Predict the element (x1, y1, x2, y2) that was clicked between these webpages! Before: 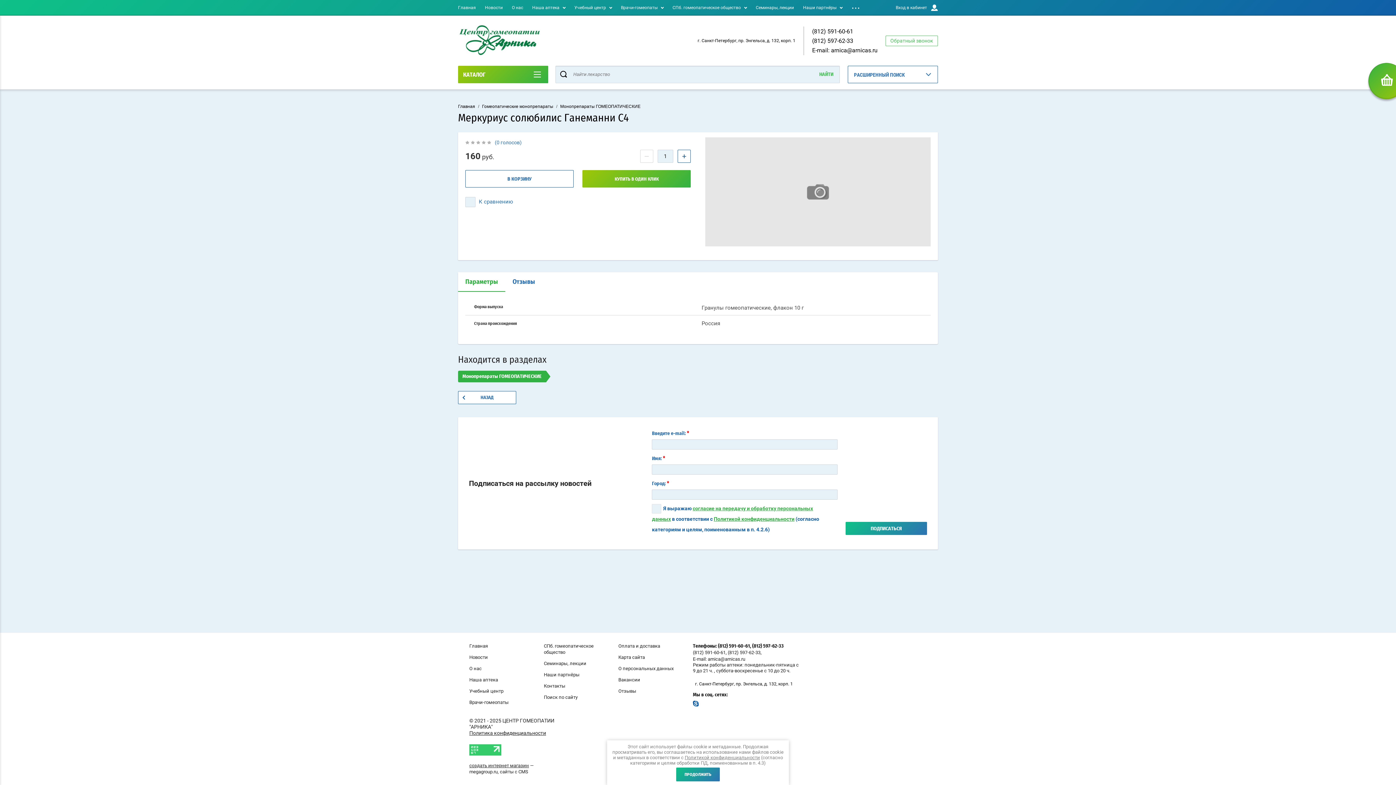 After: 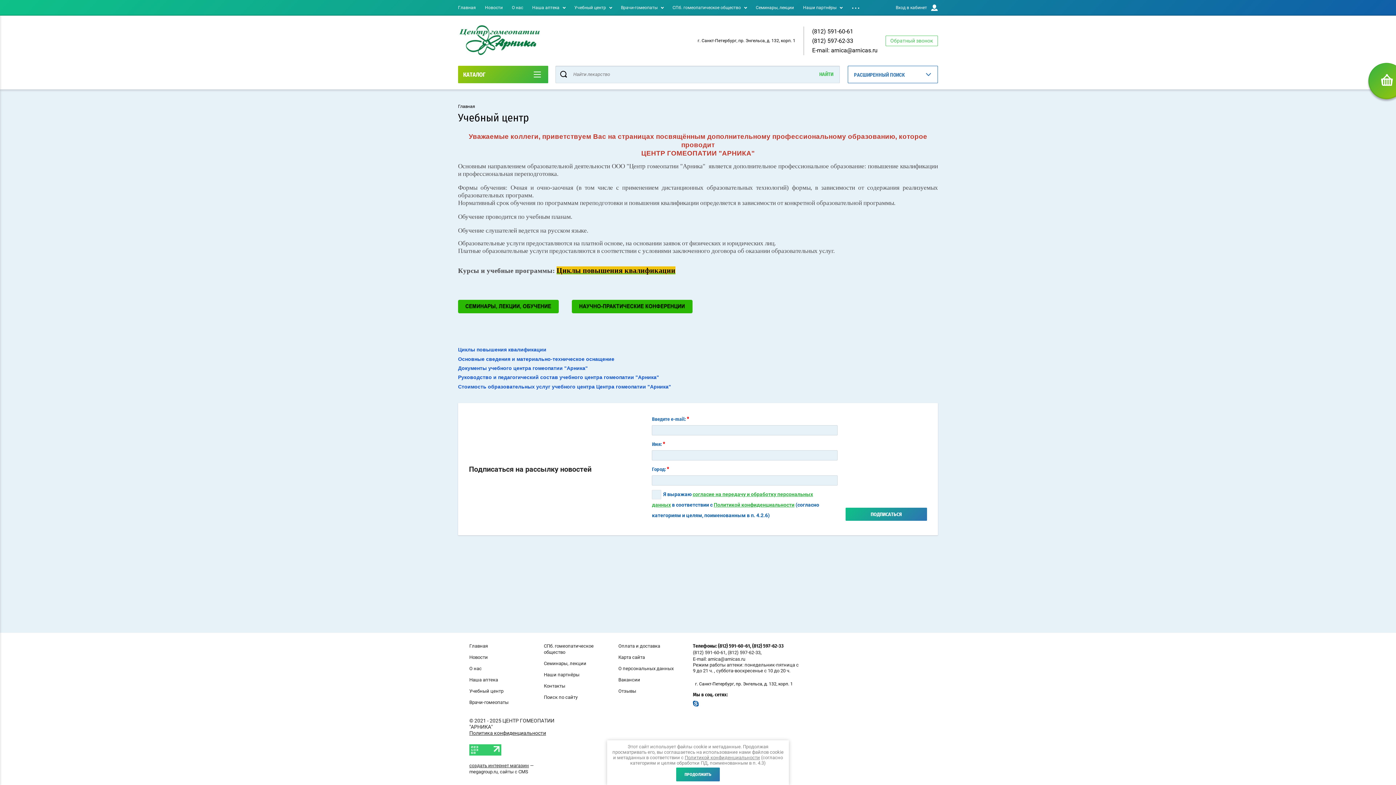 Action: label: Учебный центр bbox: (574, 5, 612, 10)